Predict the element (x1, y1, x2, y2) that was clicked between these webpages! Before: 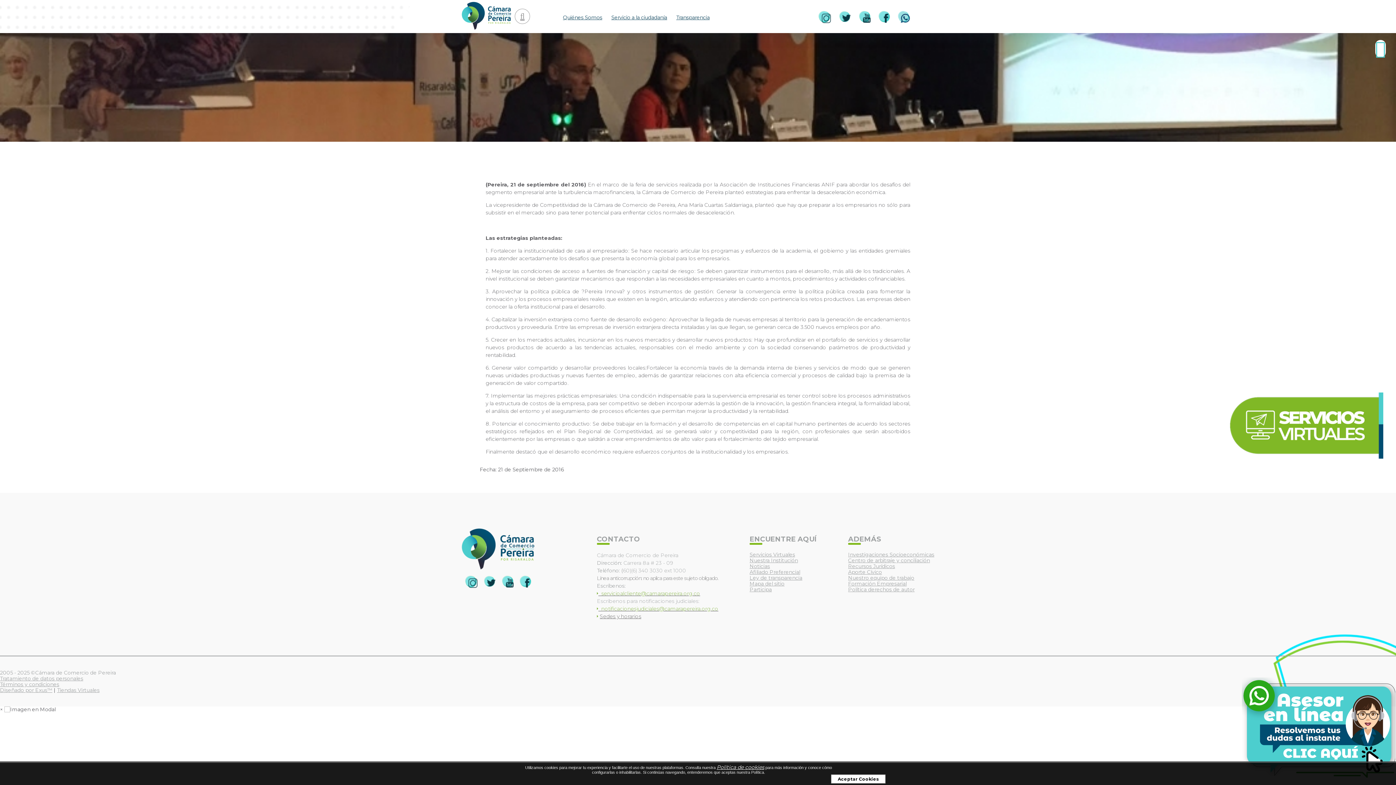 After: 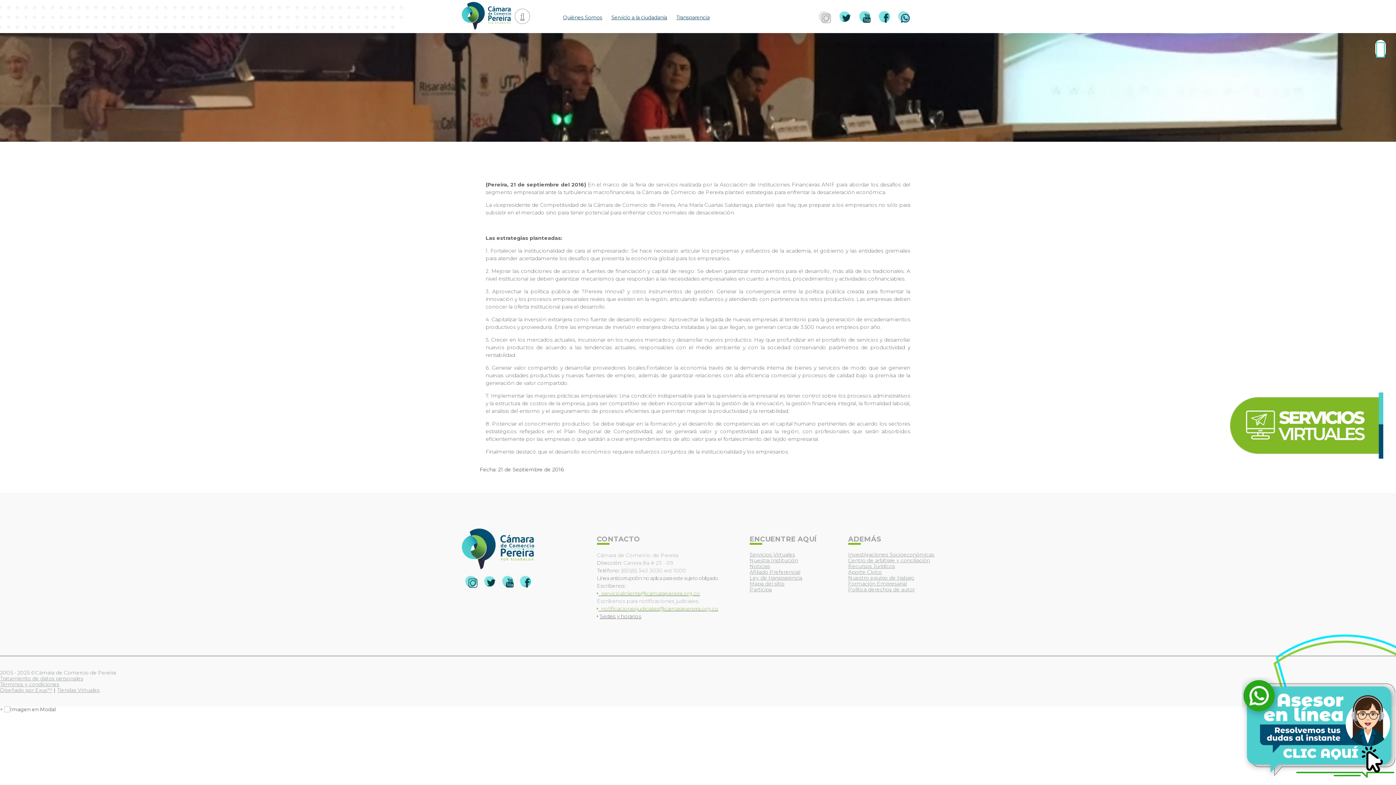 Action: bbox: (810, 10, 831, 24)